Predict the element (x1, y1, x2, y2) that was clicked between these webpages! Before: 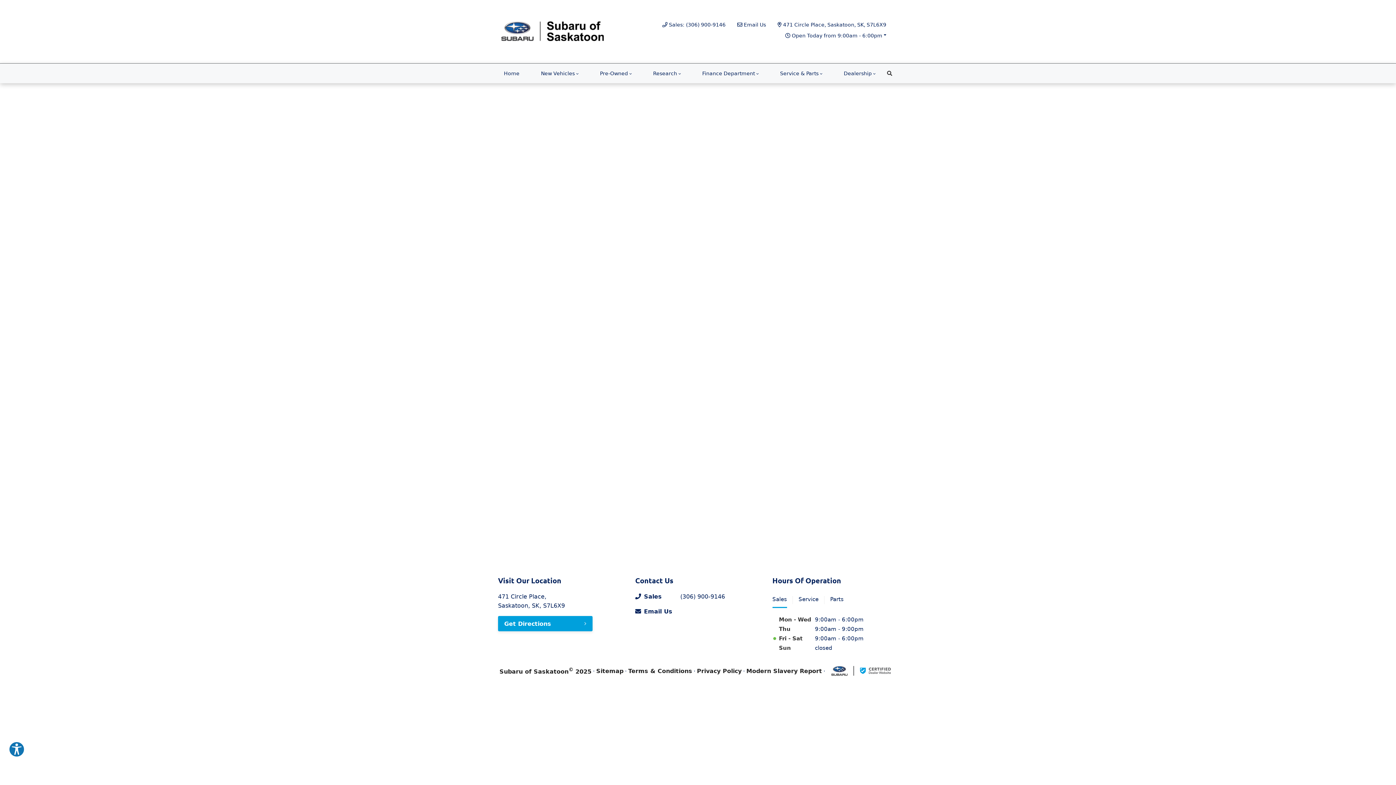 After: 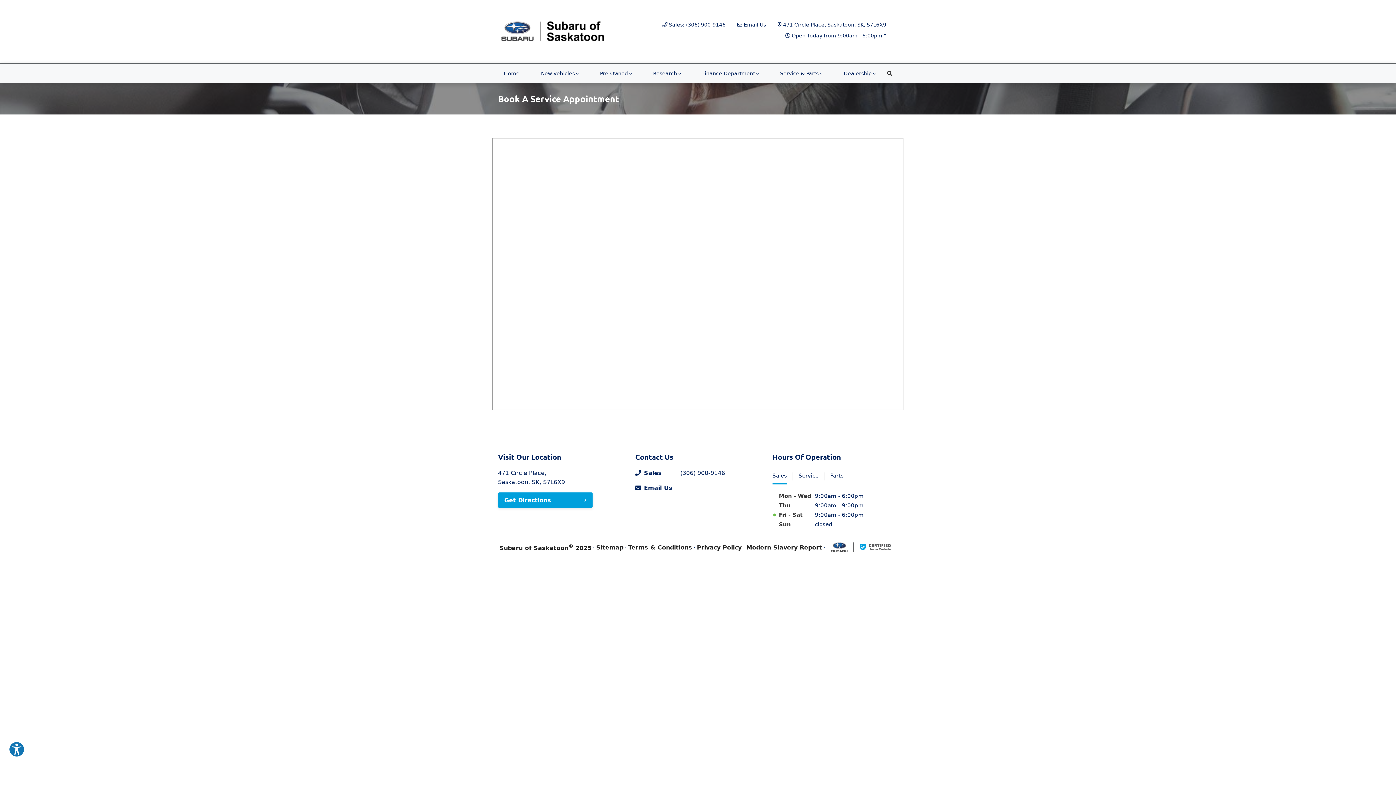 Action: bbox: (774, 63, 828, 83) label: Service & Parts